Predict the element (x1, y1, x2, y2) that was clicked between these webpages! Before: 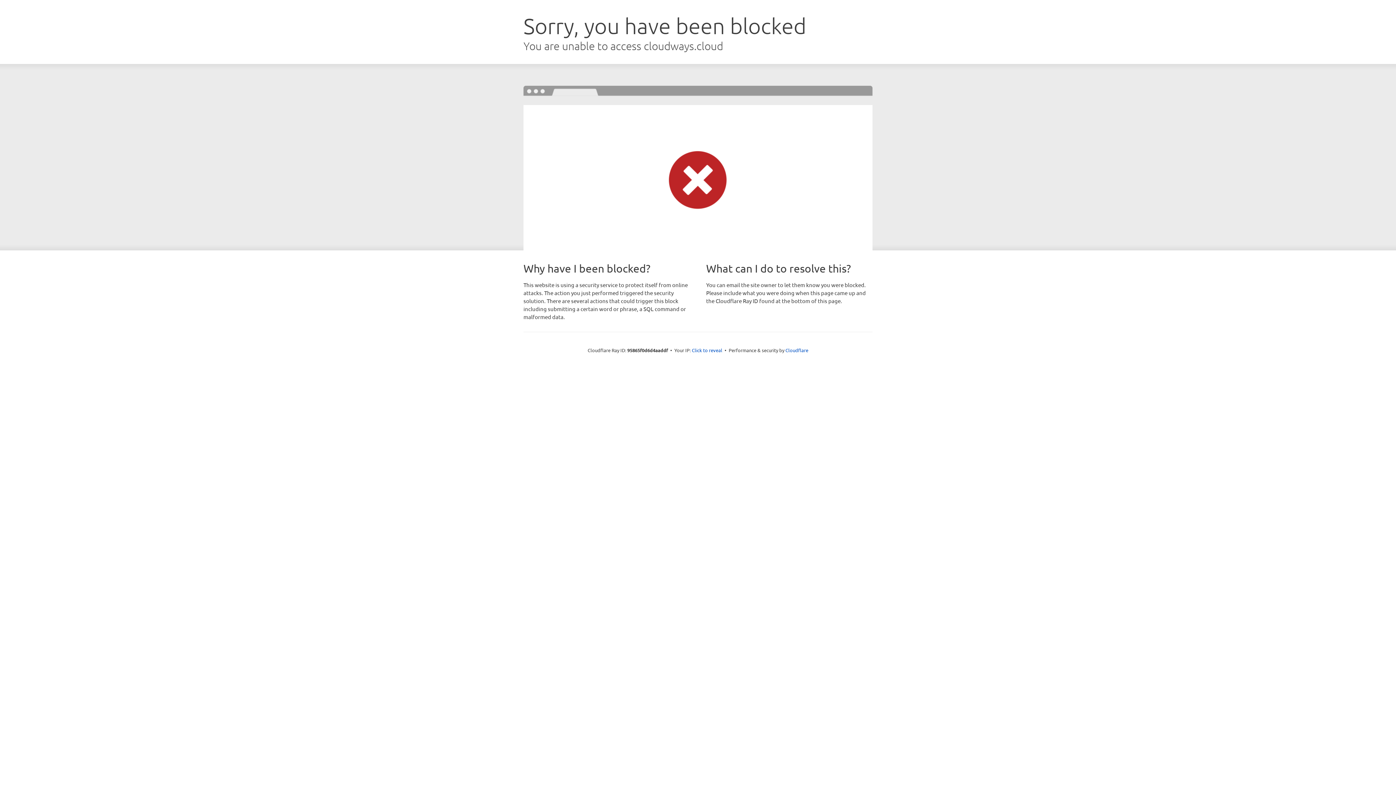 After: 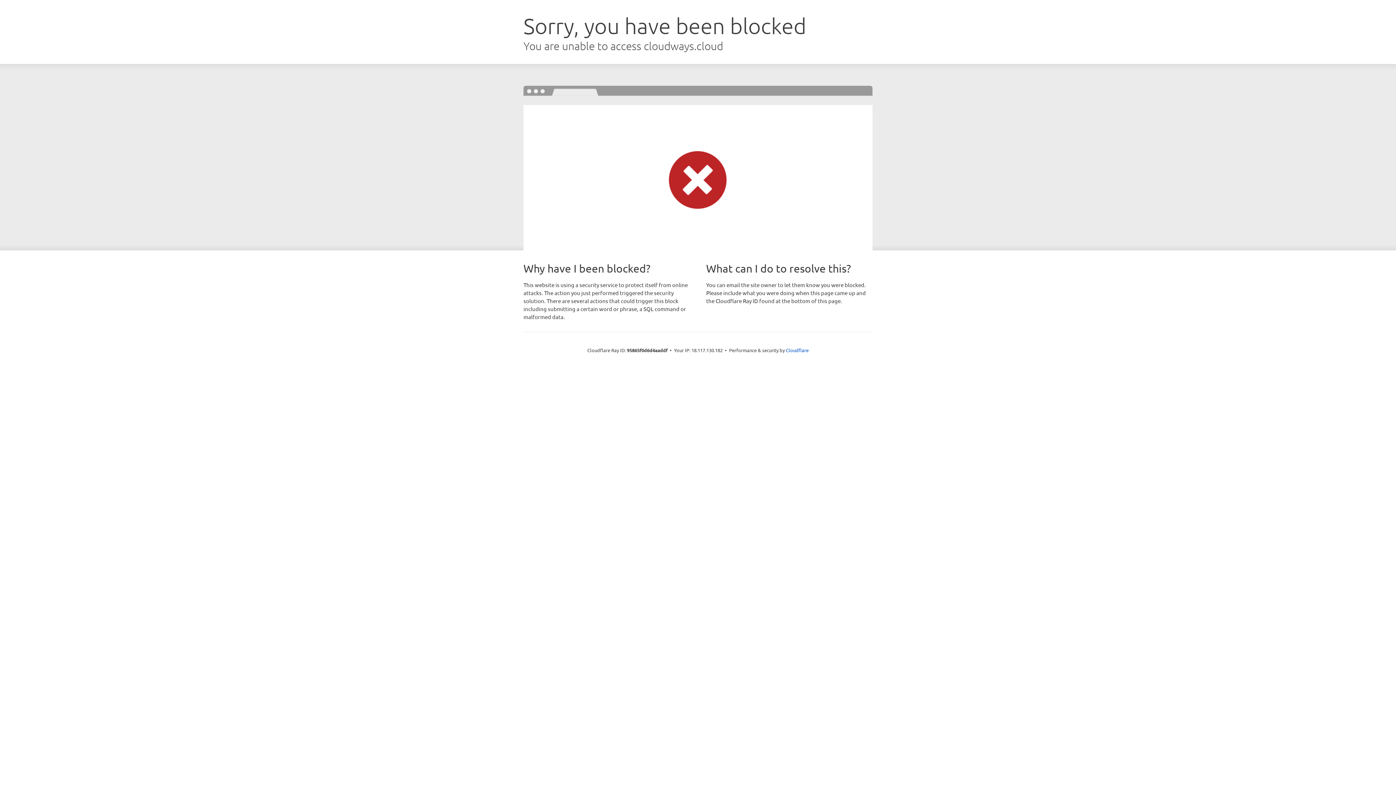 Action: bbox: (692, 346, 722, 353) label: Click to reveal